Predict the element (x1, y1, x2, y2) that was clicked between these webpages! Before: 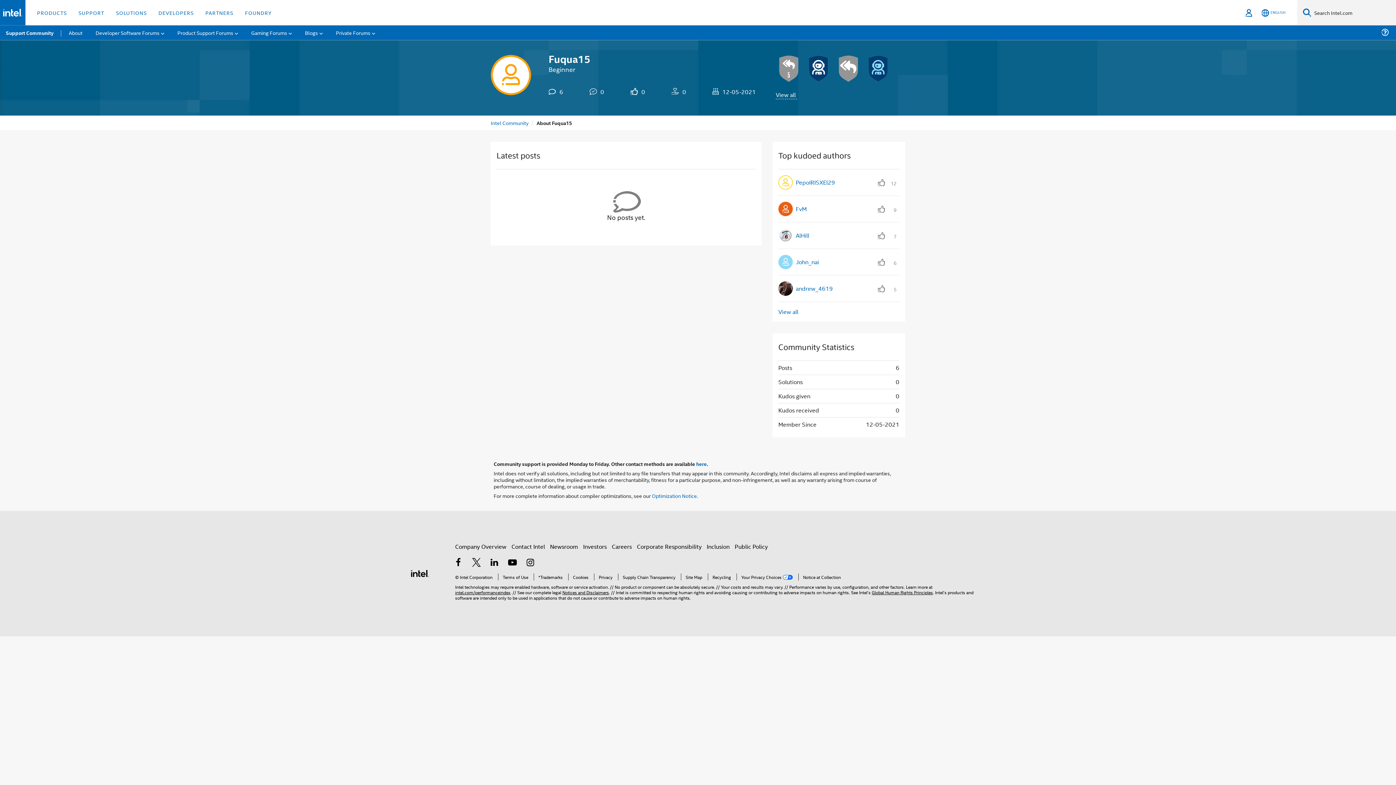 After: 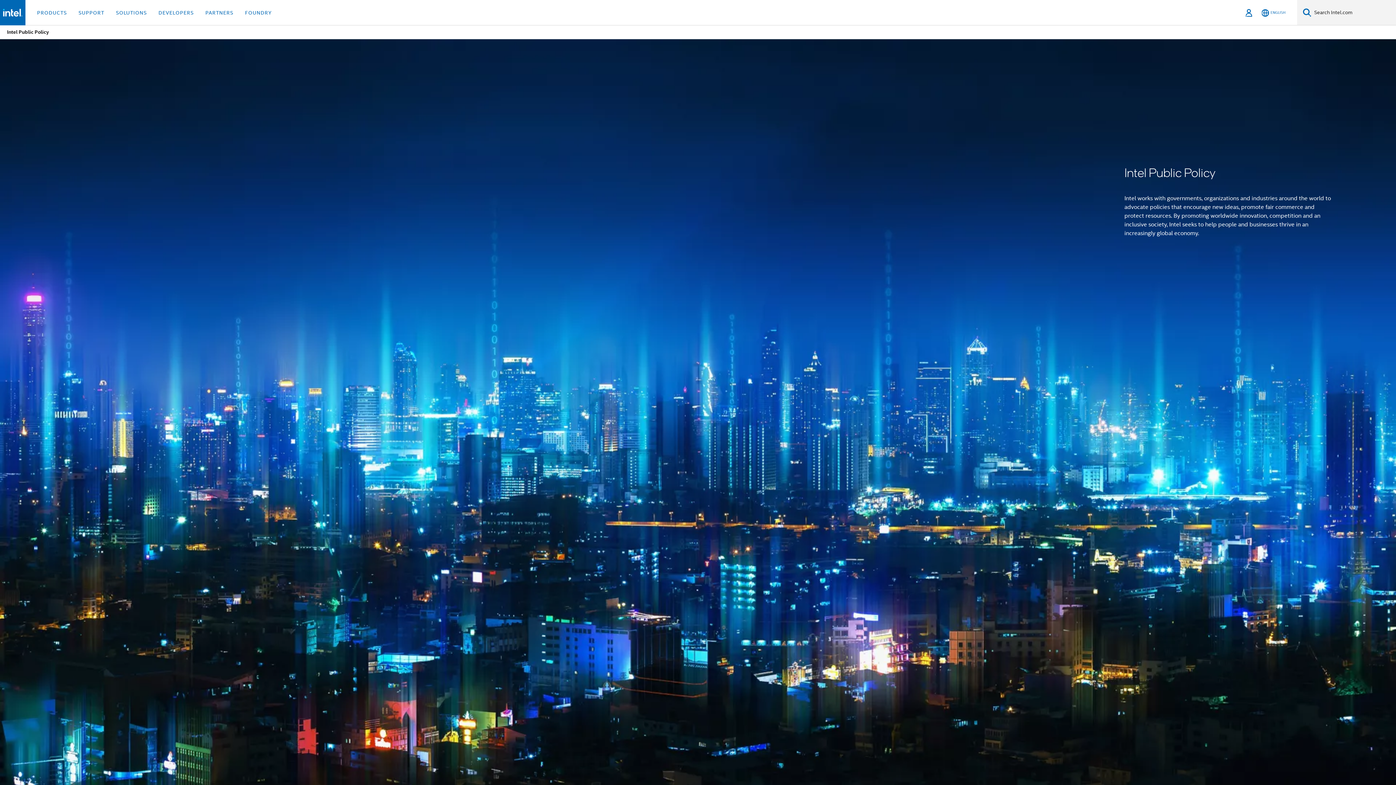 Action: bbox: (734, 542, 768, 550) label: Public Policy